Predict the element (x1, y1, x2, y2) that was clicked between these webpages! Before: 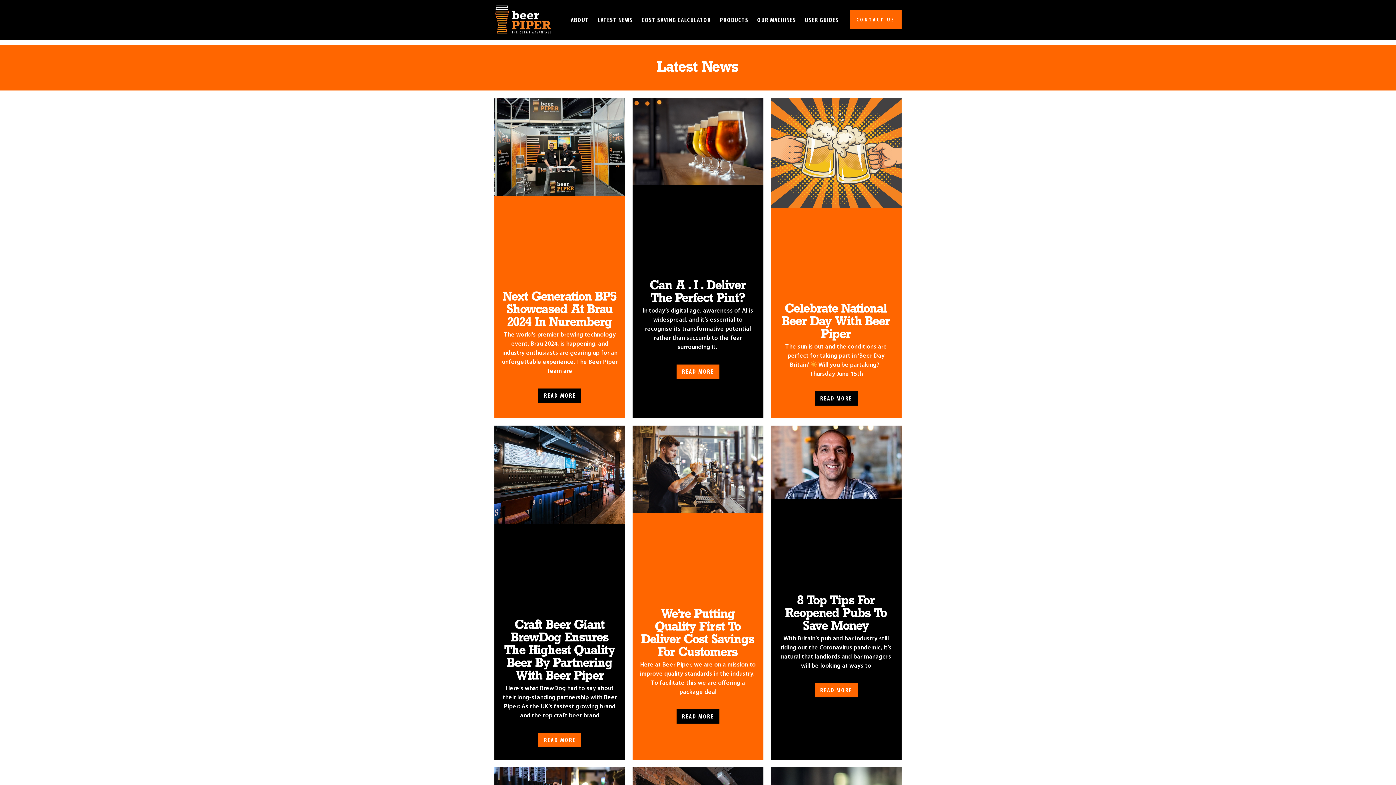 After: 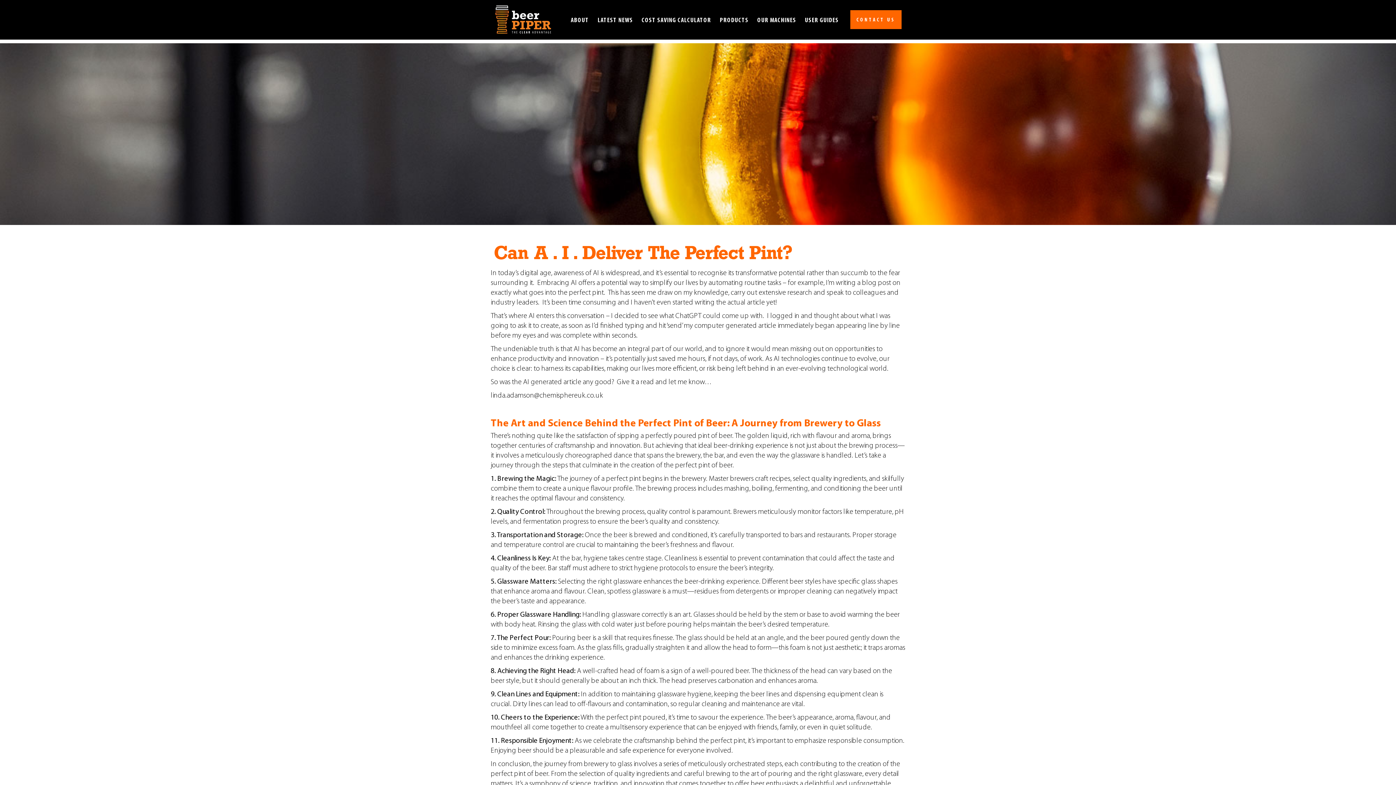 Action: bbox: (676, 364, 719, 379) label: Read more about Can A . I . deliver the Perfect Pint?